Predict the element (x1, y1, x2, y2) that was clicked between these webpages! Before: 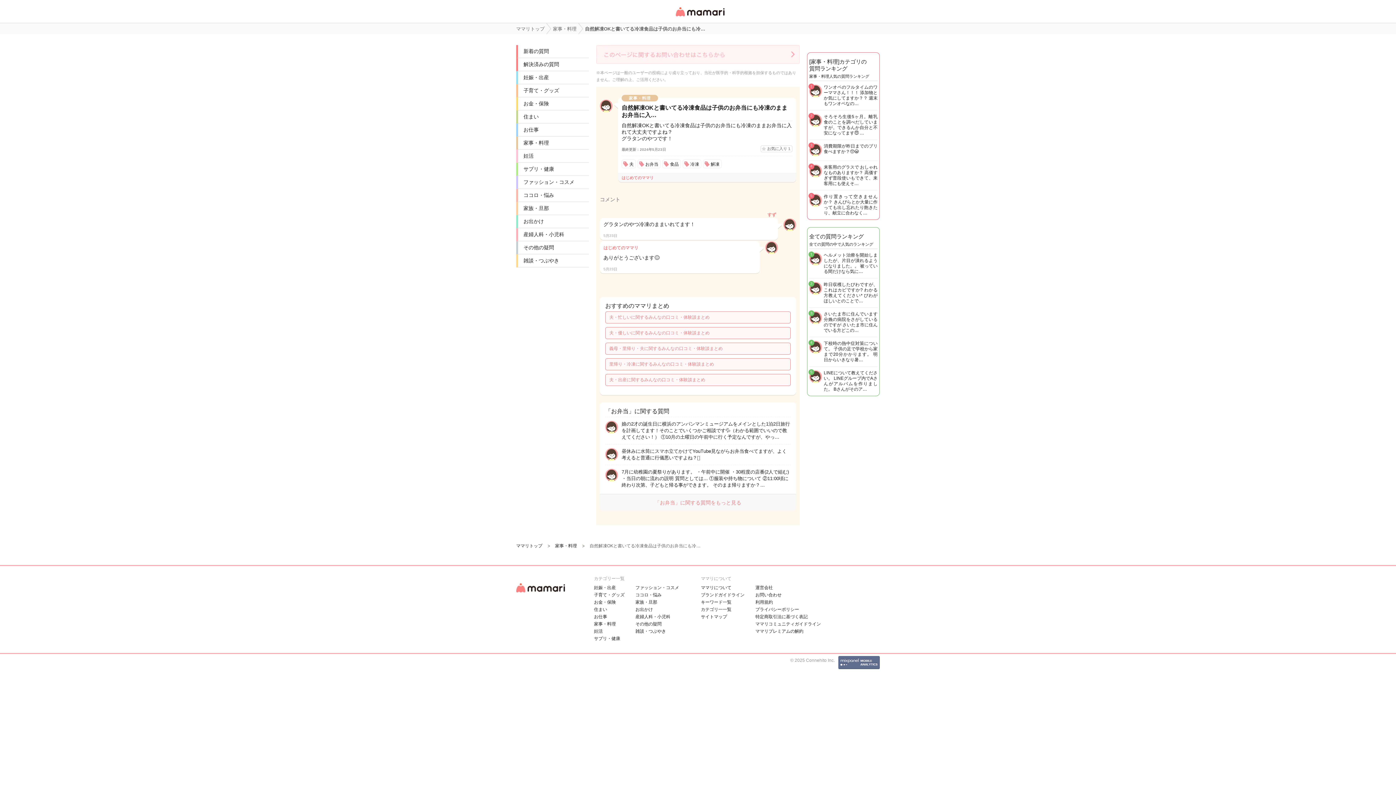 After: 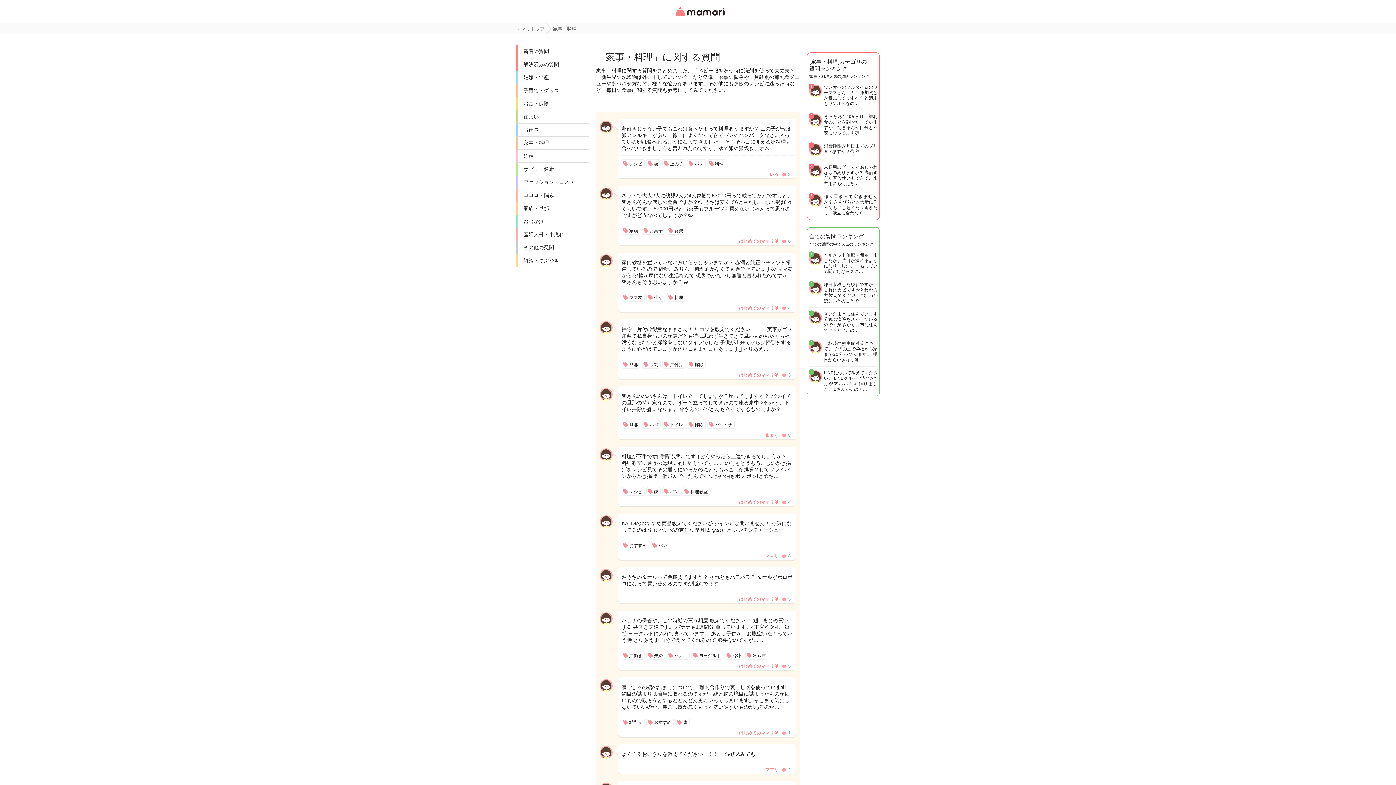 Action: label: 家事・料理 bbox: (518, 136, 589, 149)